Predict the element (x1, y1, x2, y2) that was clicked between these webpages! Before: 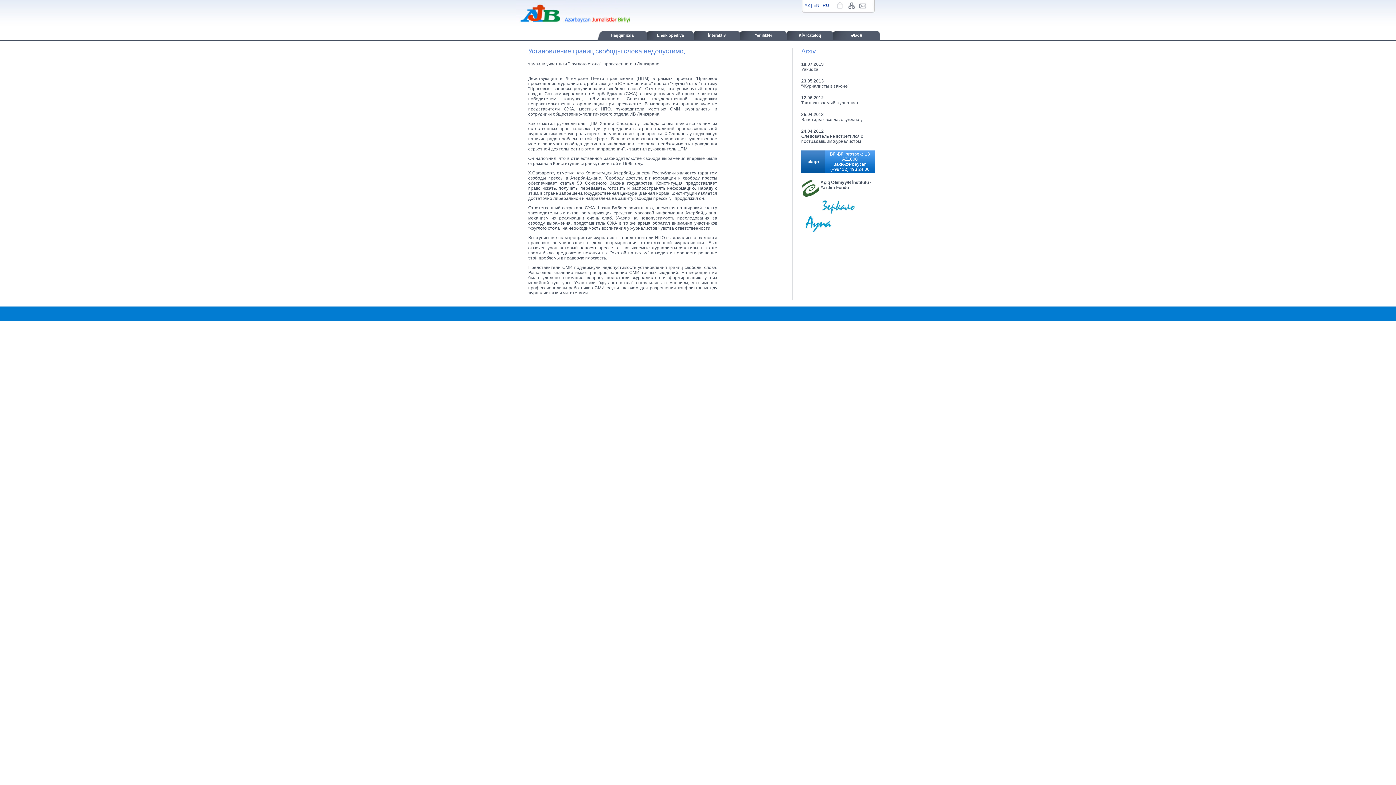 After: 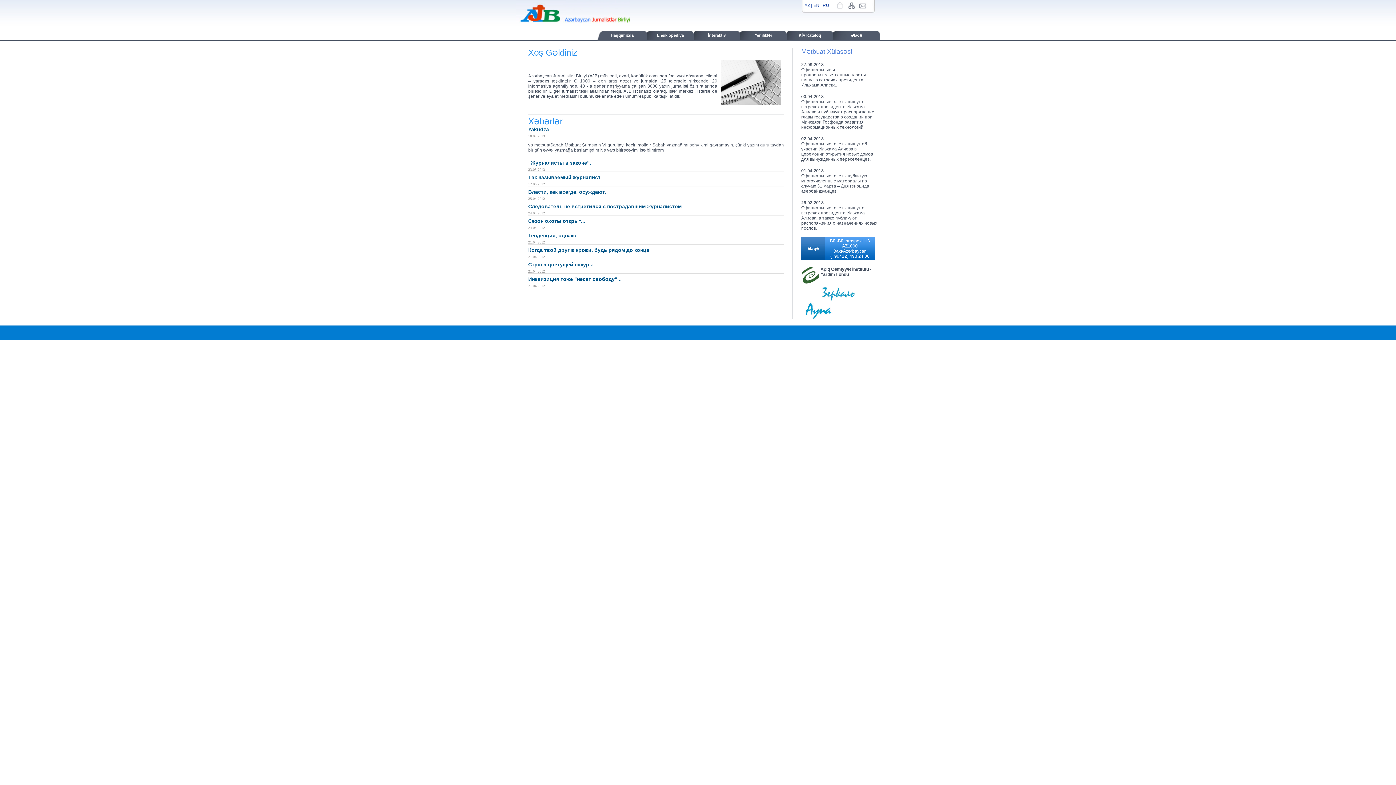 Action: bbox: (516, 17, 630, 23)